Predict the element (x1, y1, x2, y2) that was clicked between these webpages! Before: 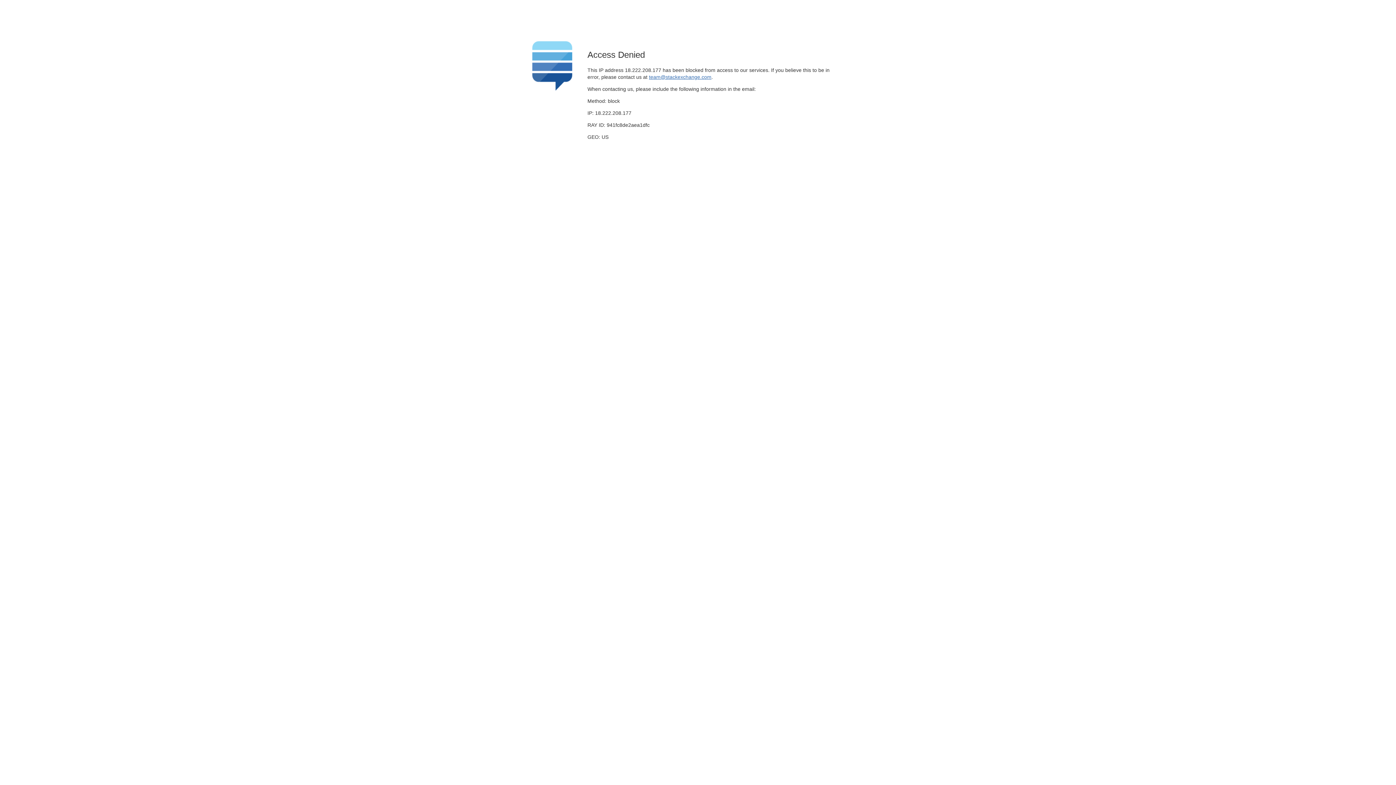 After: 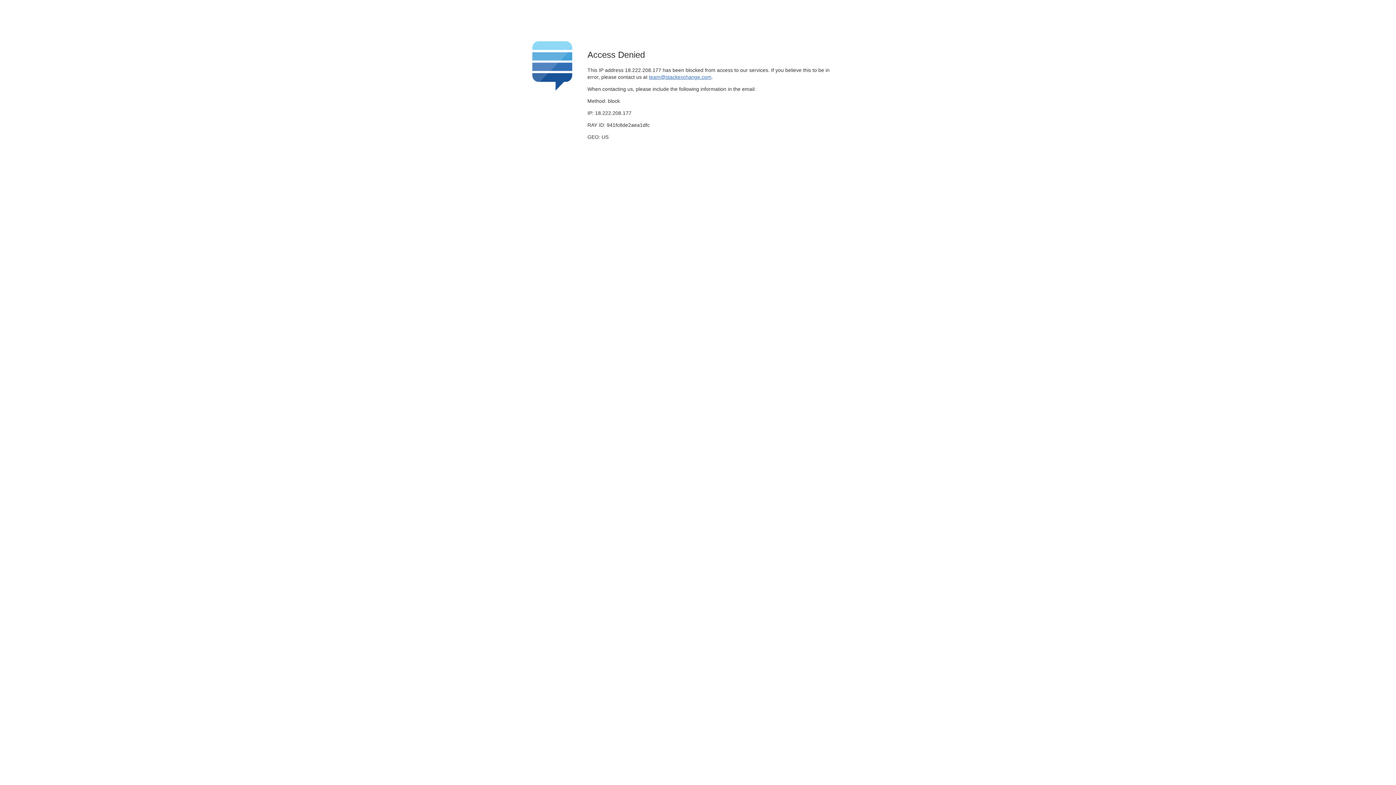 Action: label: team@stackexchange.com bbox: (649, 74, 711, 79)